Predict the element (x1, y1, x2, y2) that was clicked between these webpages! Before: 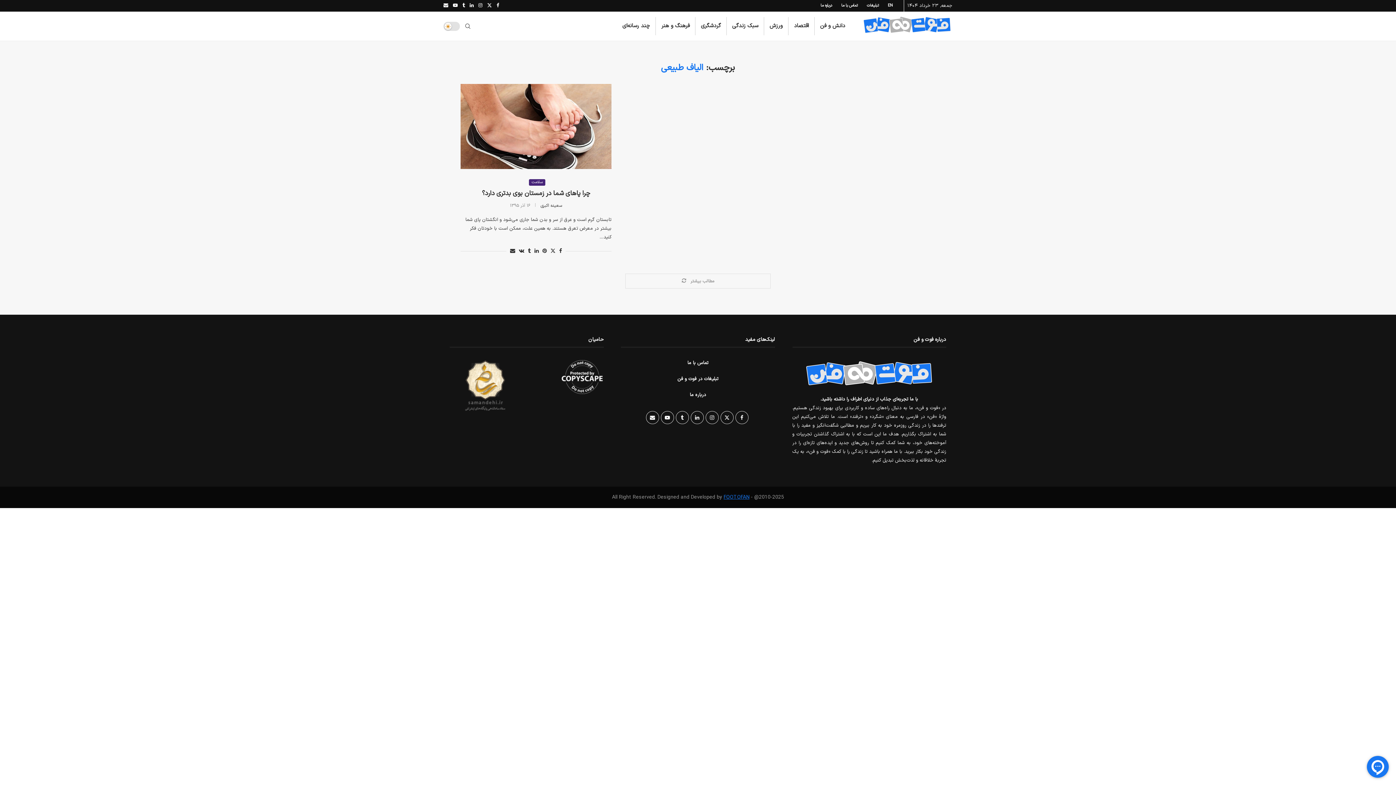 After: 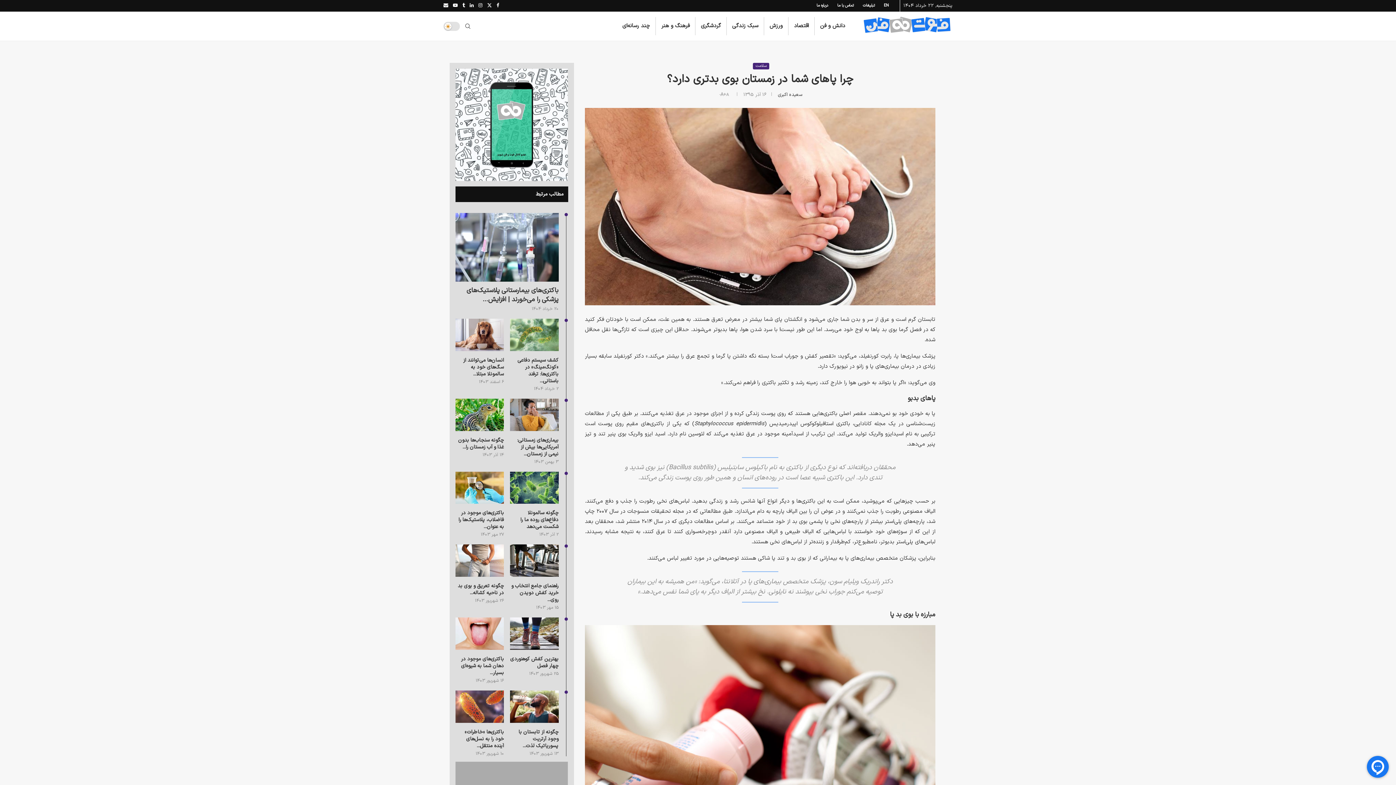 Action: label: چرا پاهای شما در زمستان بوی بدتری دارد؟ bbox: (482, 188, 590, 198)